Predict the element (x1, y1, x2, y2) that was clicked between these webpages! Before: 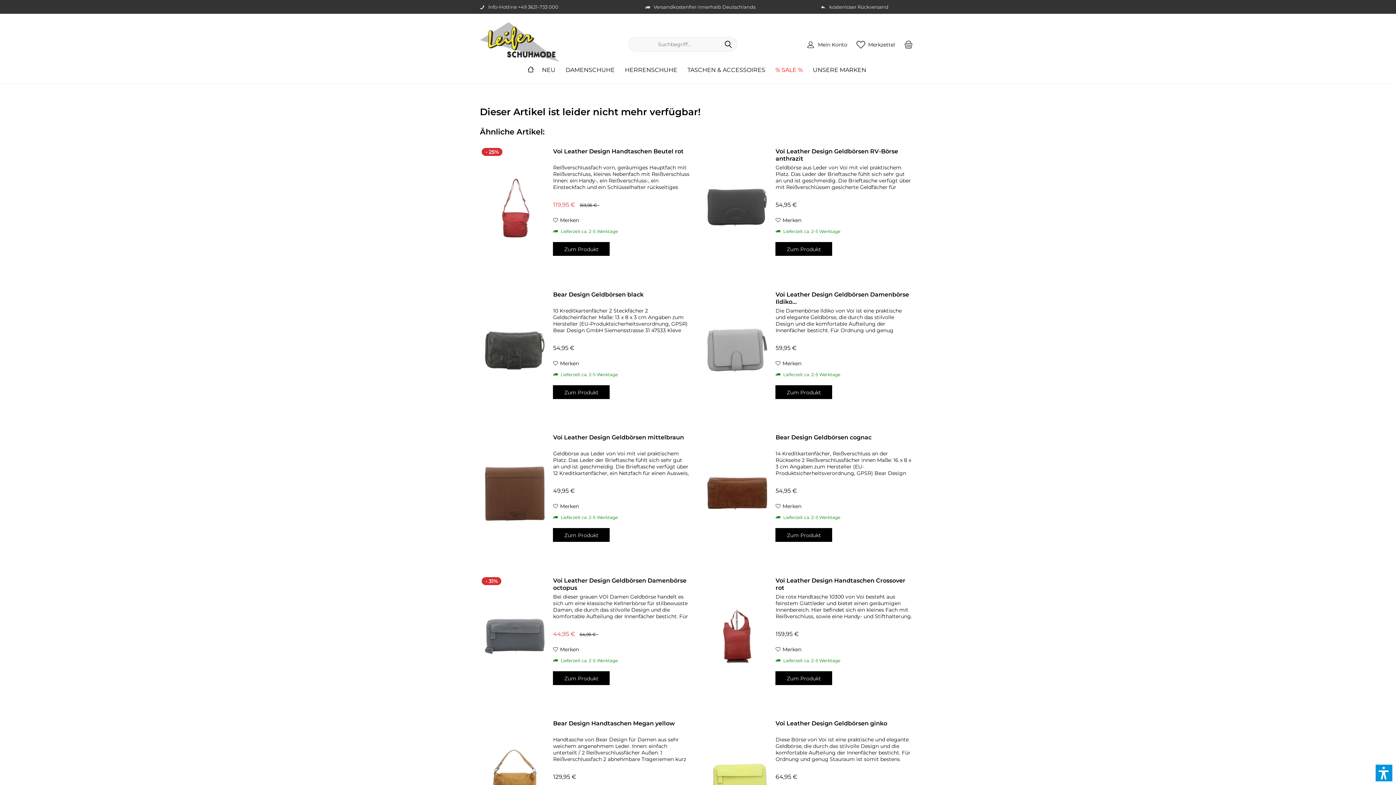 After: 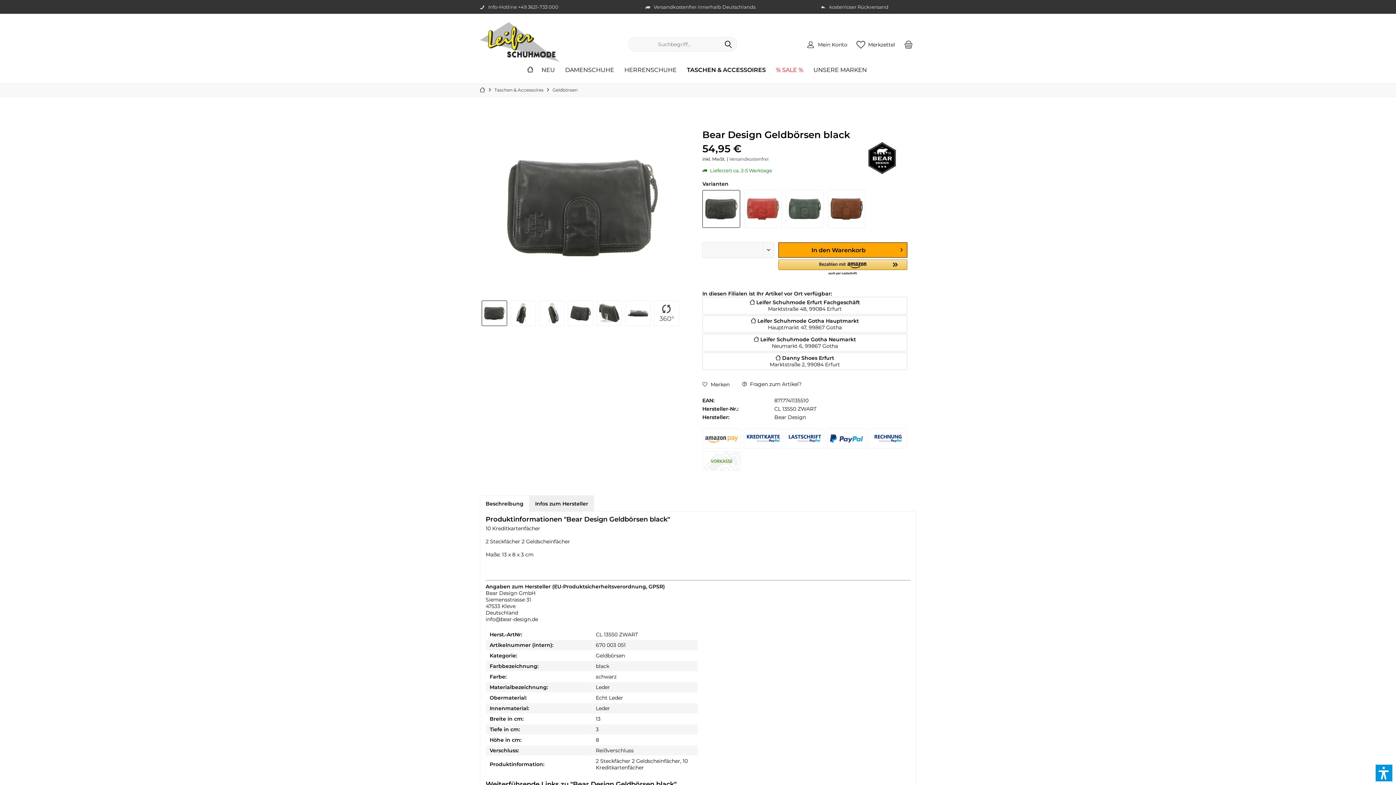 Action: bbox: (553, 385, 609, 399) label: Zum Produkt